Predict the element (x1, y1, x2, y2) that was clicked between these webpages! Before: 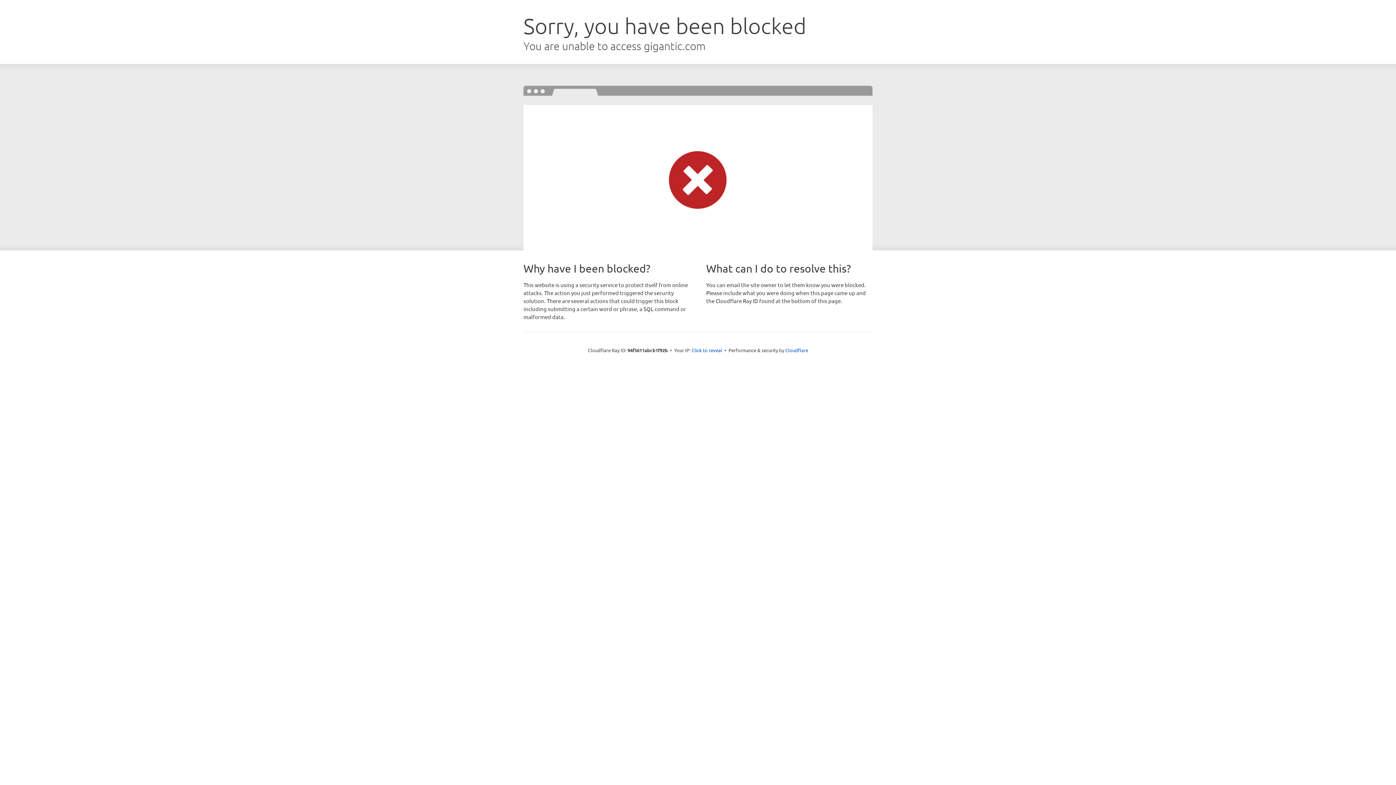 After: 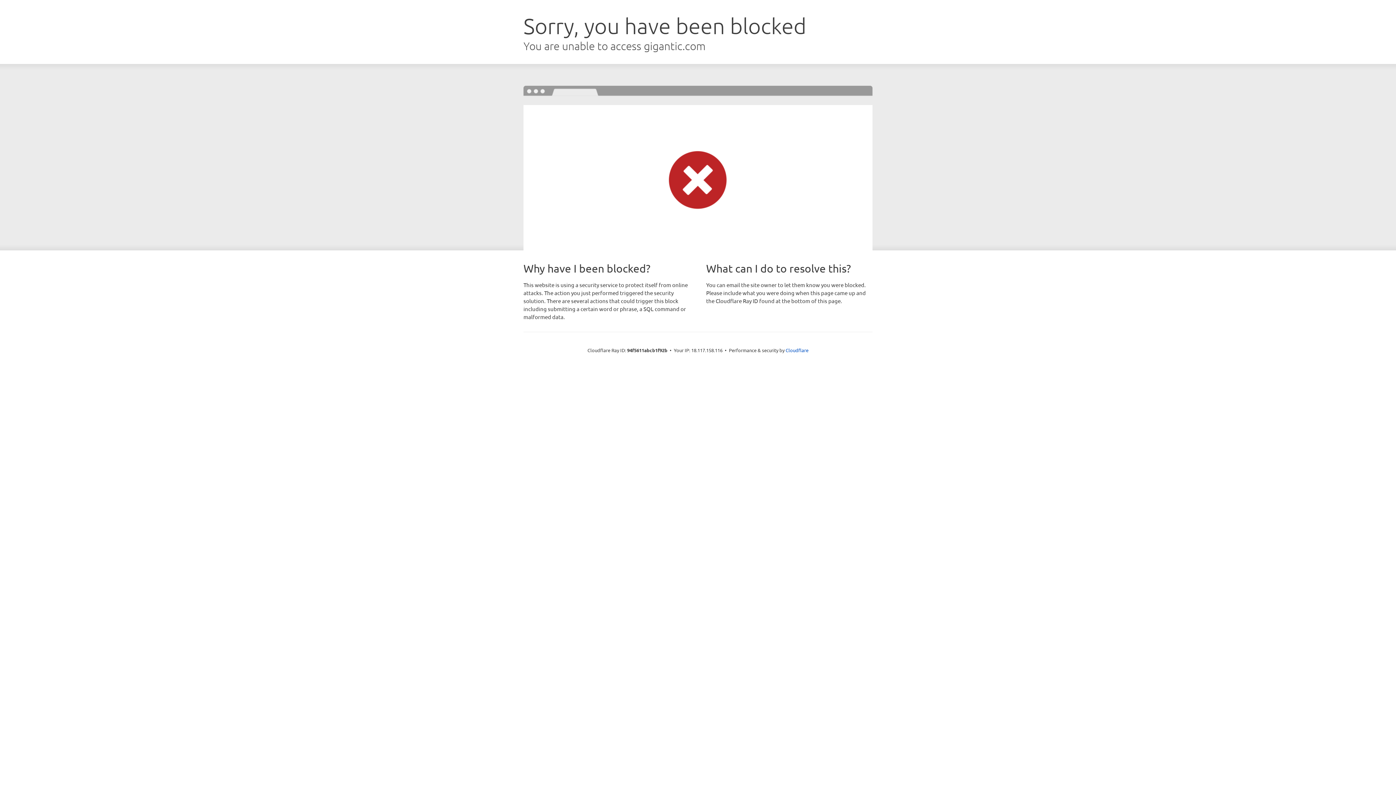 Action: bbox: (691, 346, 722, 353) label: Click to reveal